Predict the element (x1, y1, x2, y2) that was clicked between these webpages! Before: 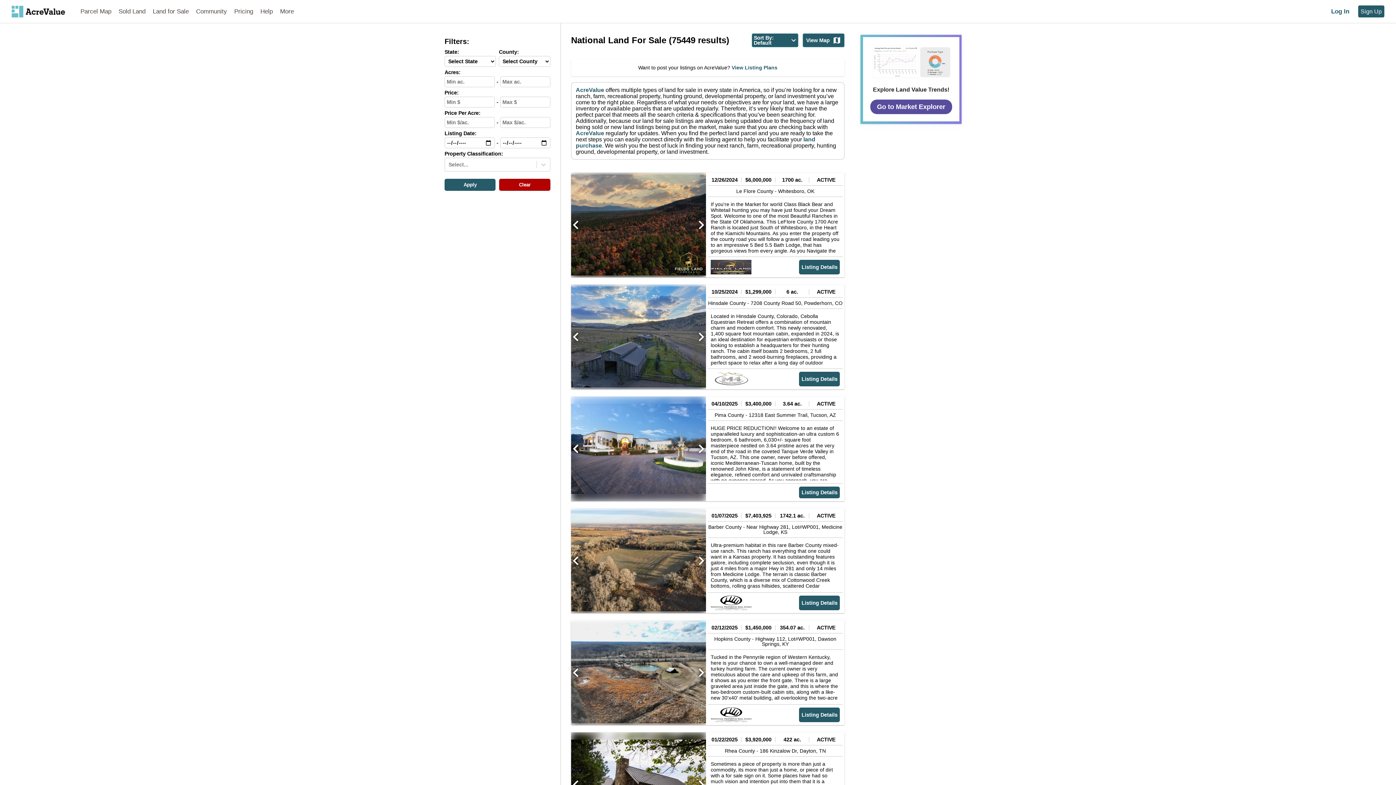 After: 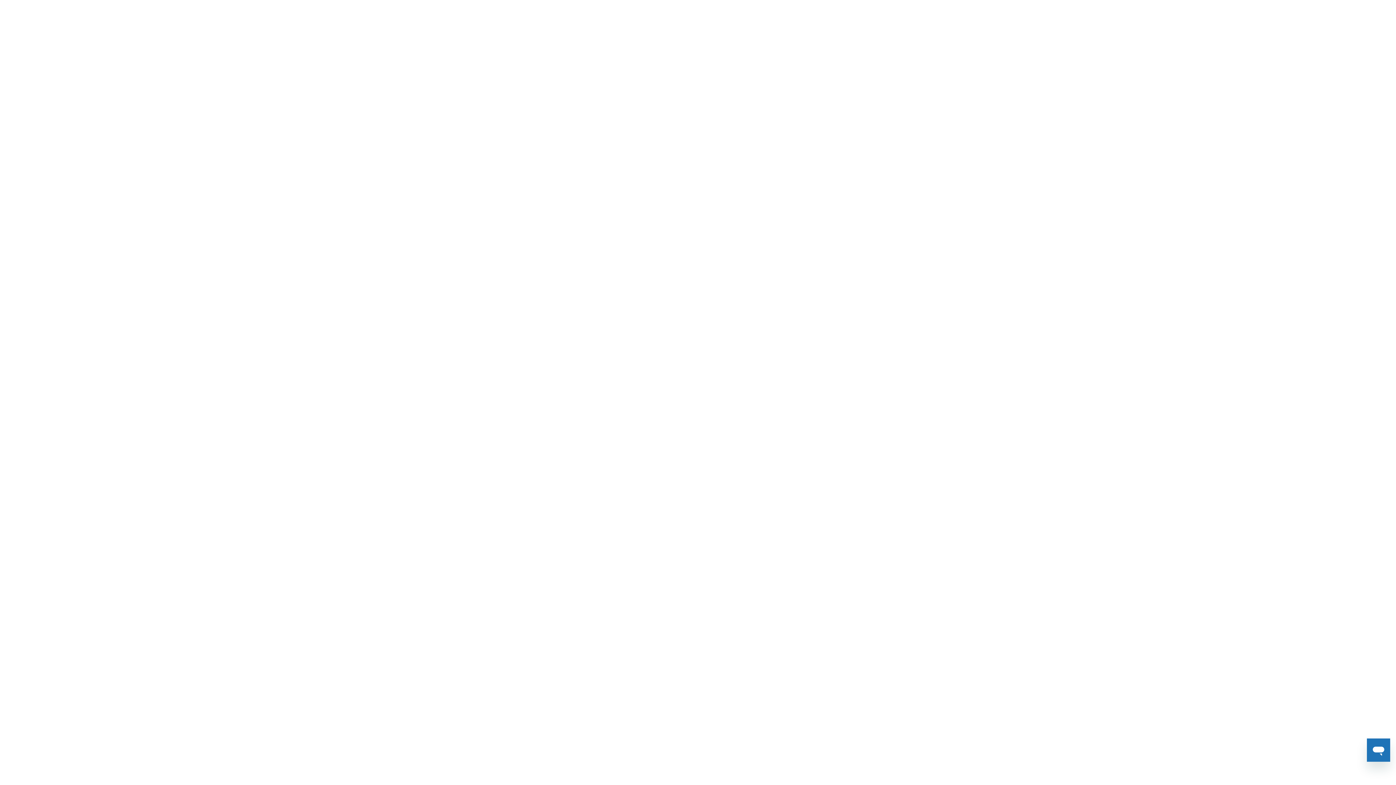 Action: label: Community bbox: (192, 0, 230, 22)